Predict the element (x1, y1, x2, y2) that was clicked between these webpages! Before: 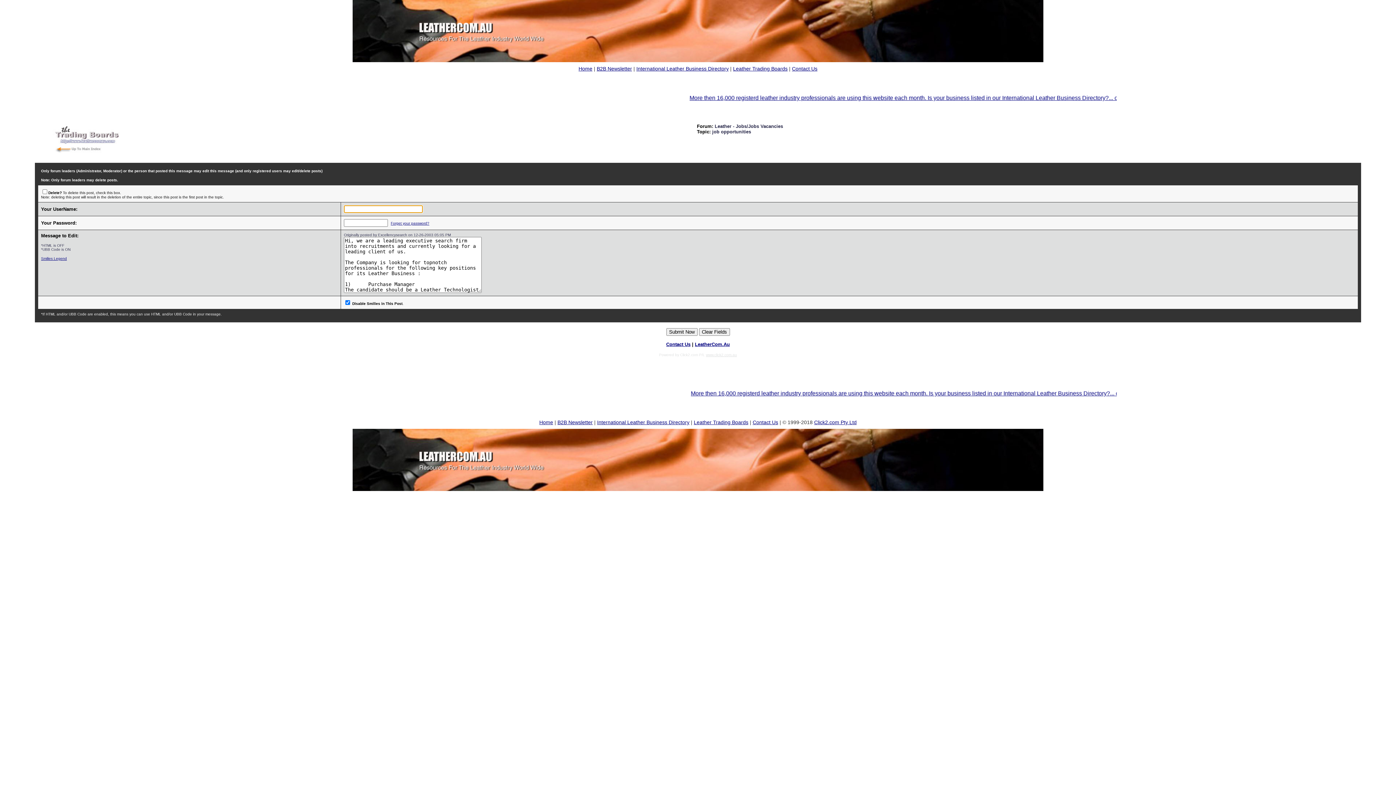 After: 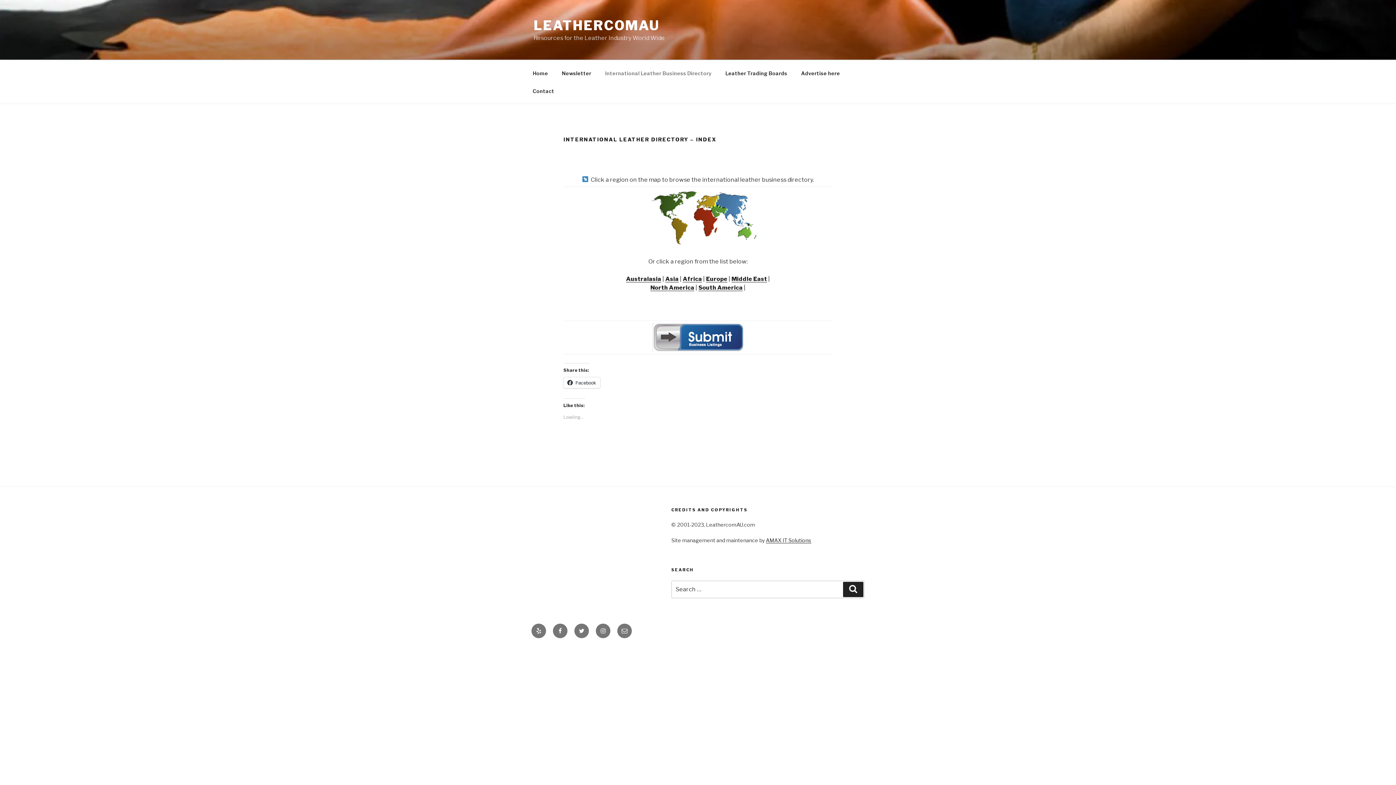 Action: bbox: (636, 65, 728, 71) label: International Leather Business Directory